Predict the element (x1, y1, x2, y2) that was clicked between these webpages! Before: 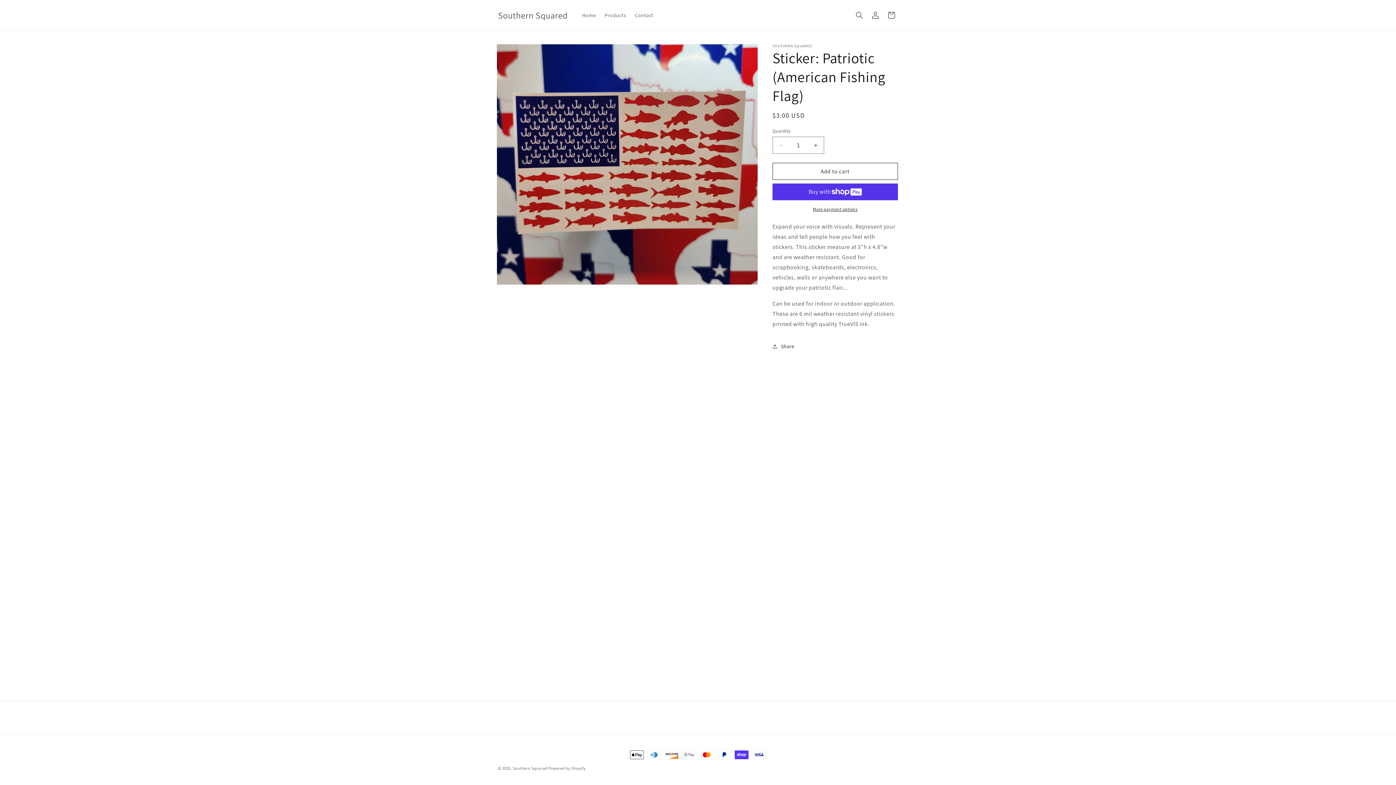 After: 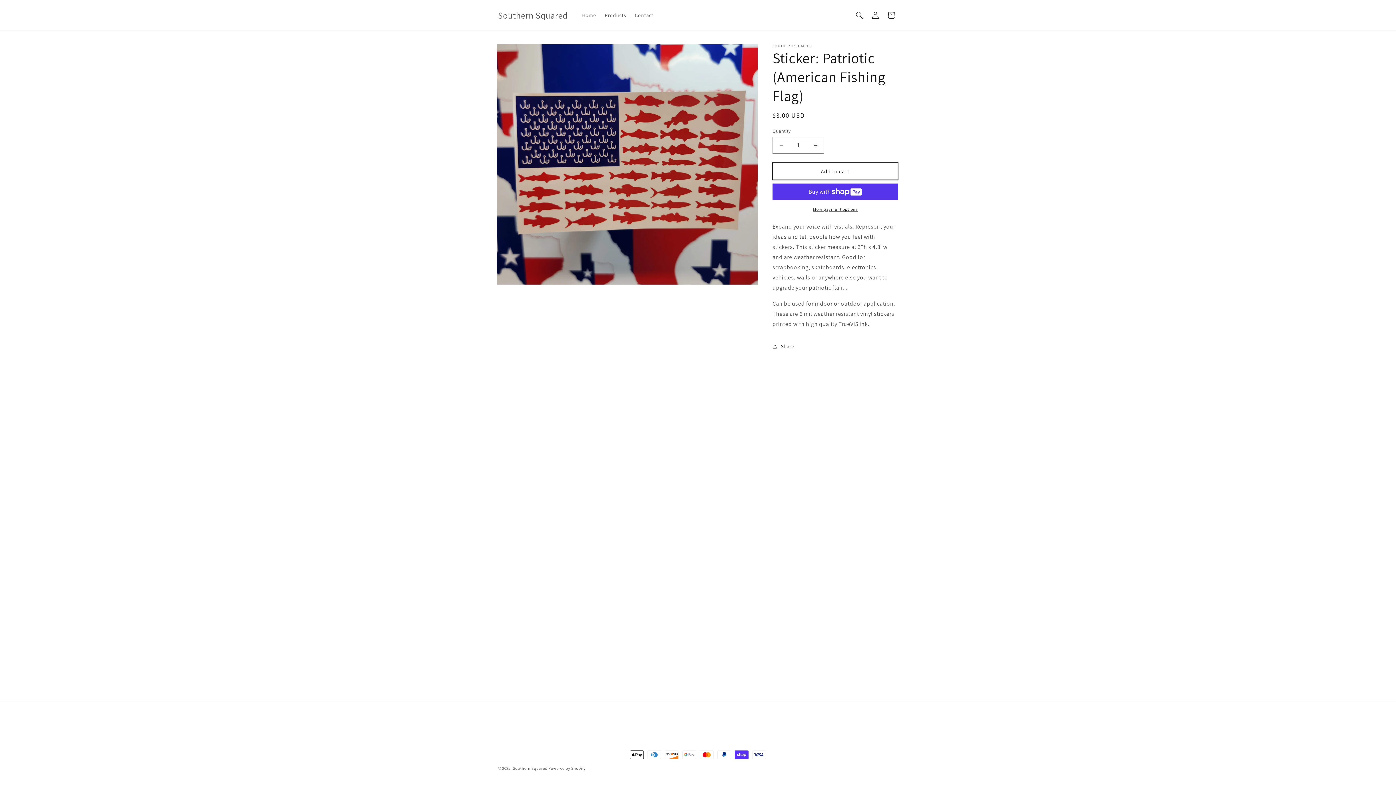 Action: bbox: (772, 162, 898, 180) label: Add to cart